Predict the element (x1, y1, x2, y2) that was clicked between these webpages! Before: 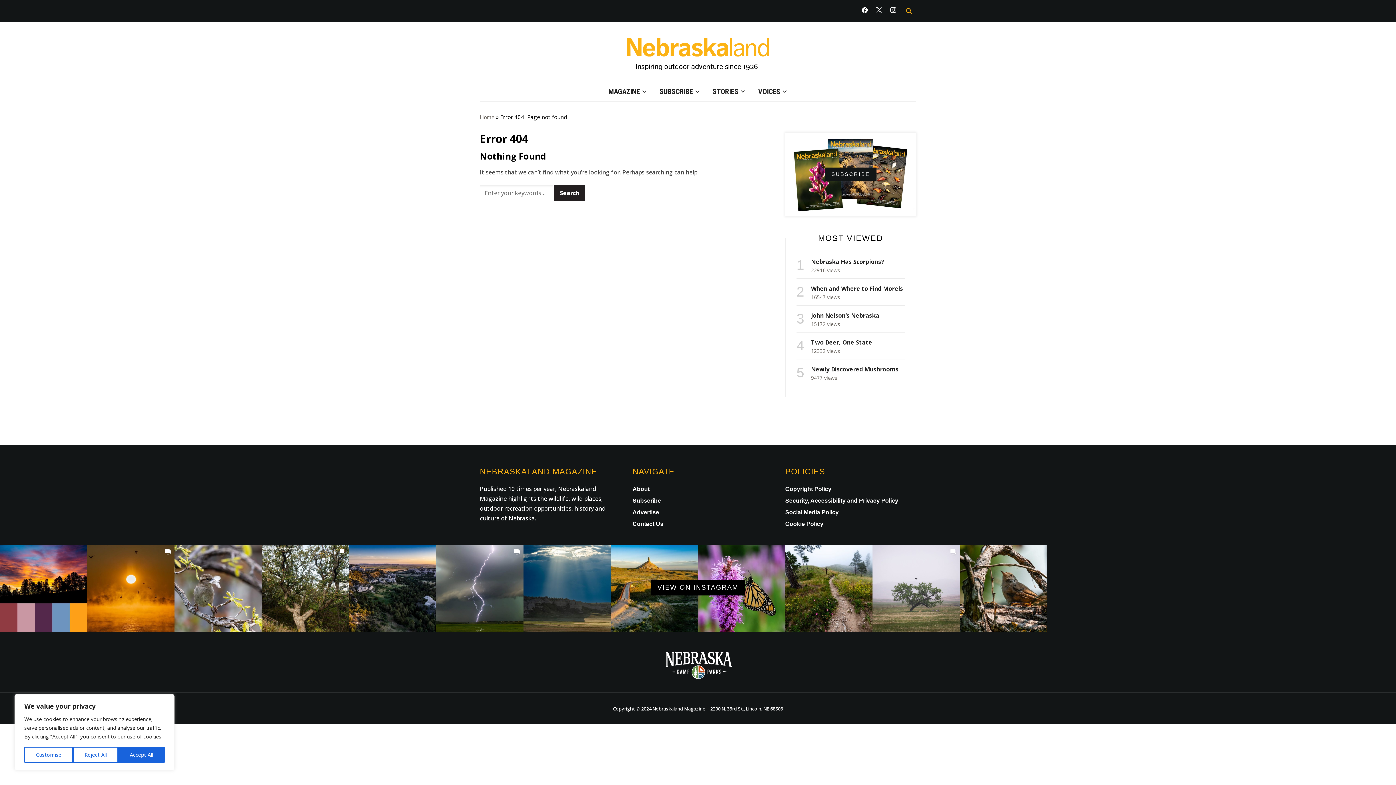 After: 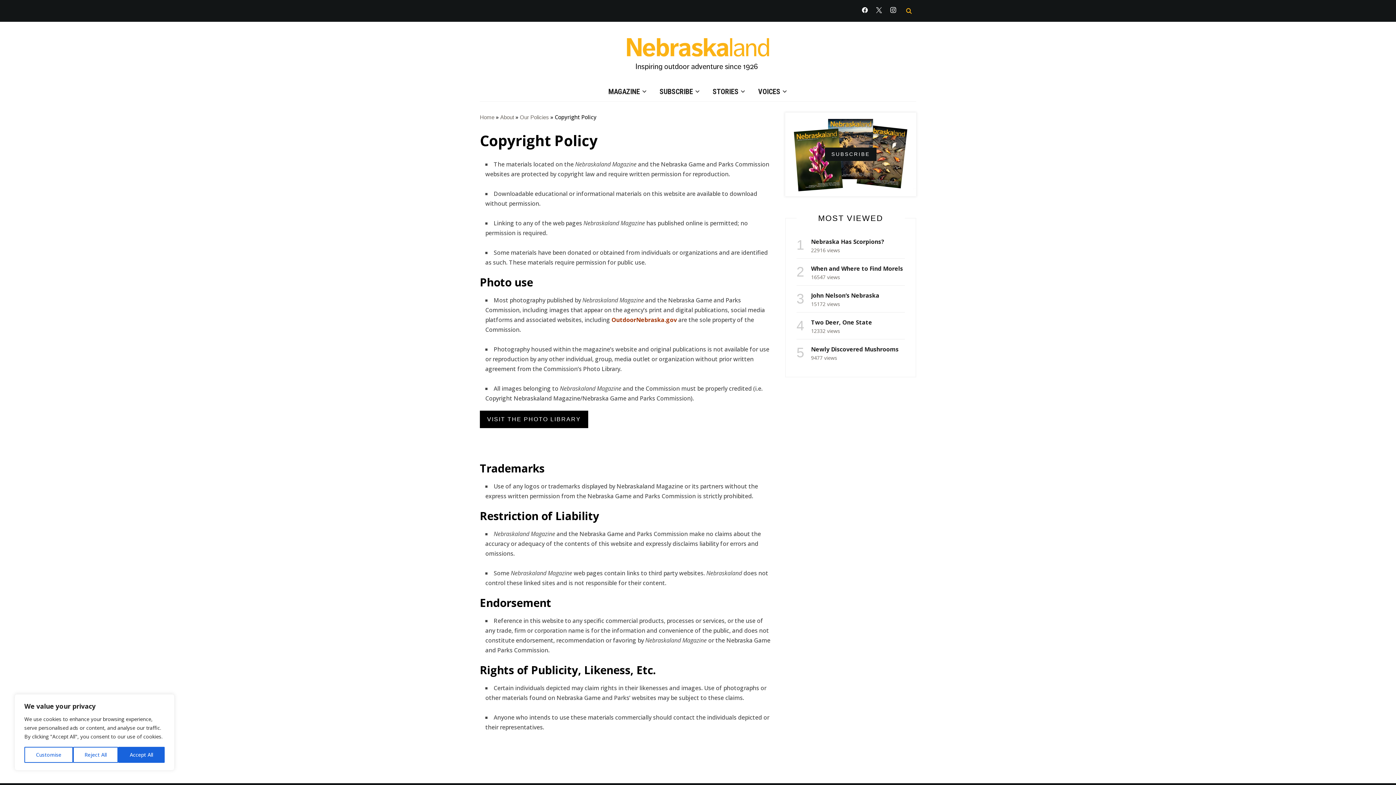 Action: label: Copyright Policy bbox: (785, 486, 831, 492)